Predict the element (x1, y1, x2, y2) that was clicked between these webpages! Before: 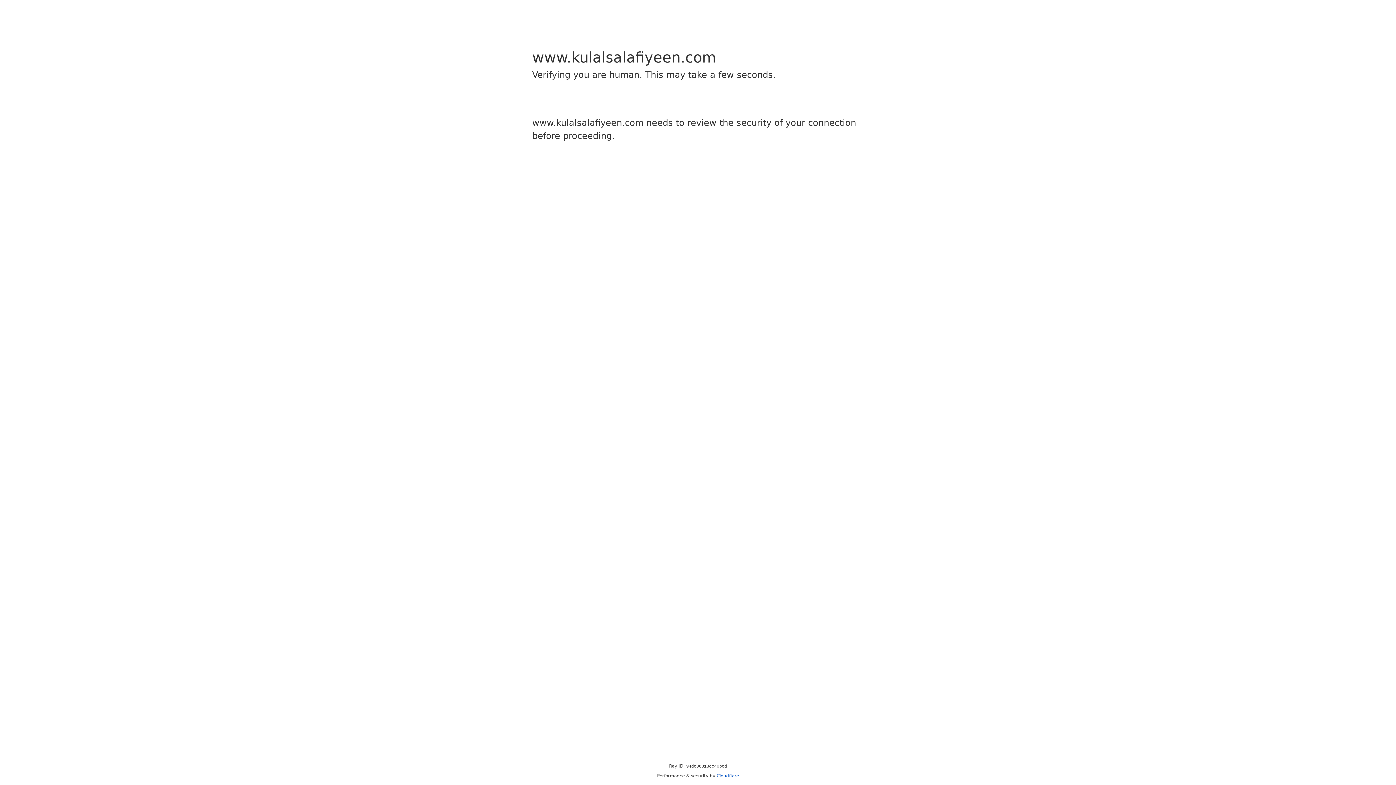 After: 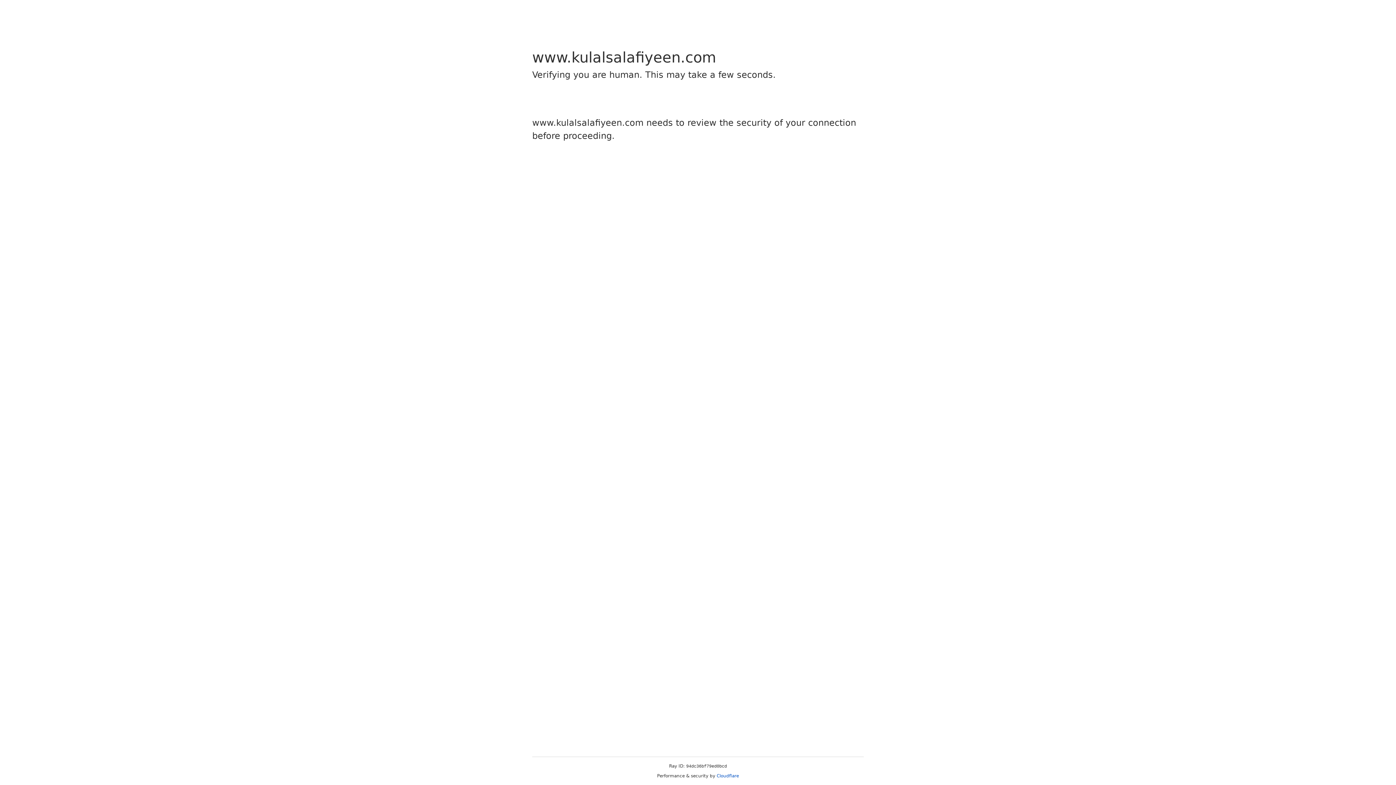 Action: label: Cloudflare bbox: (716, 773, 739, 778)